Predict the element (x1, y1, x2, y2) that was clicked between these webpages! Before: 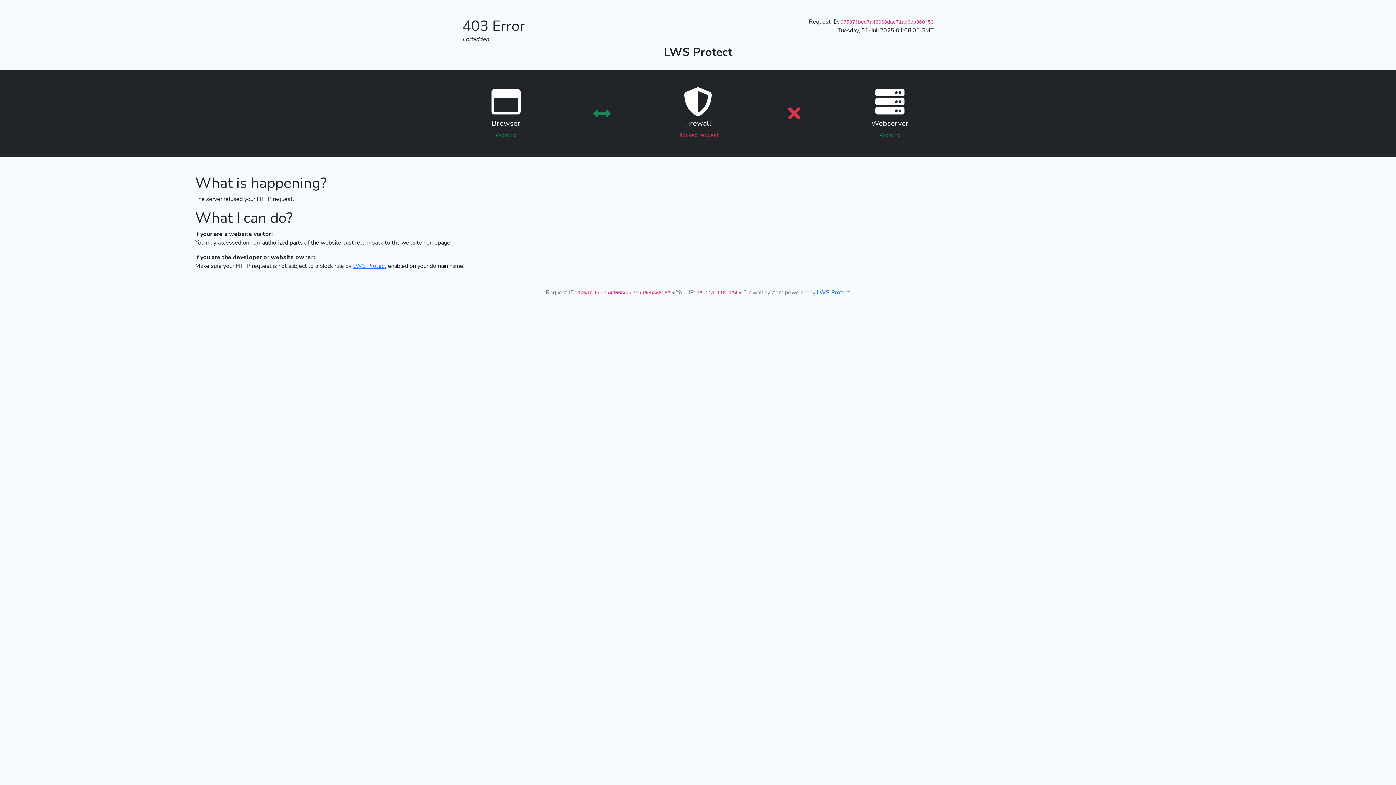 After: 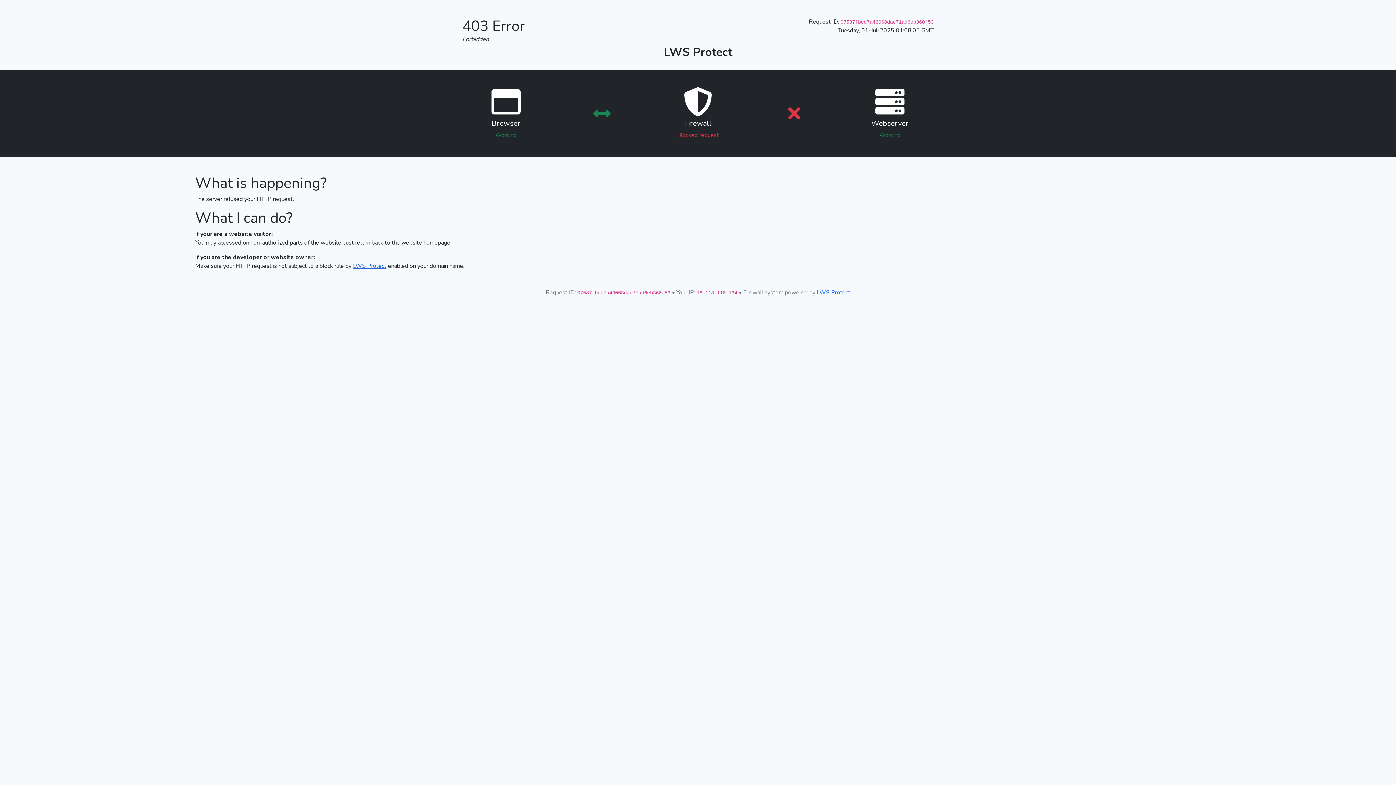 Action: label: LWS Protect bbox: (353, 262, 386, 270)